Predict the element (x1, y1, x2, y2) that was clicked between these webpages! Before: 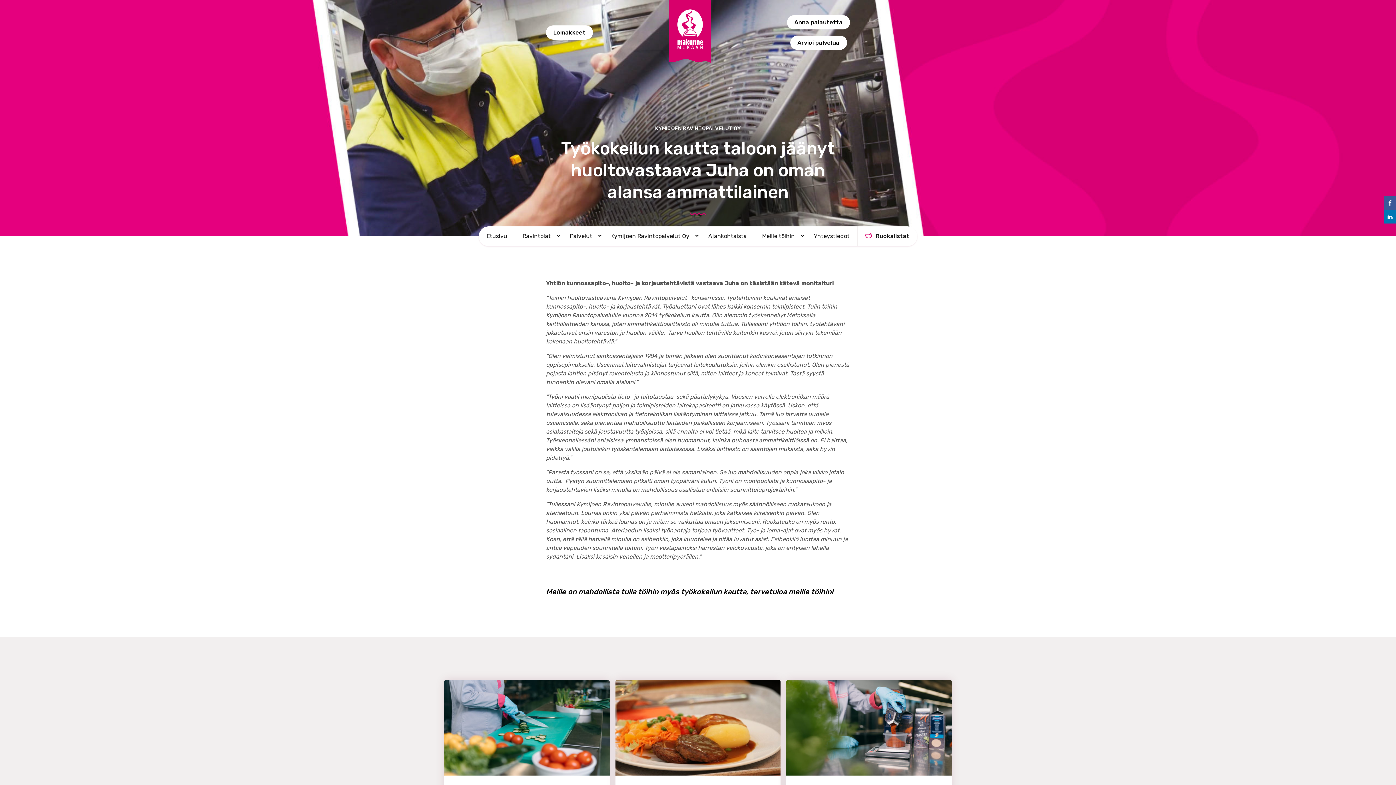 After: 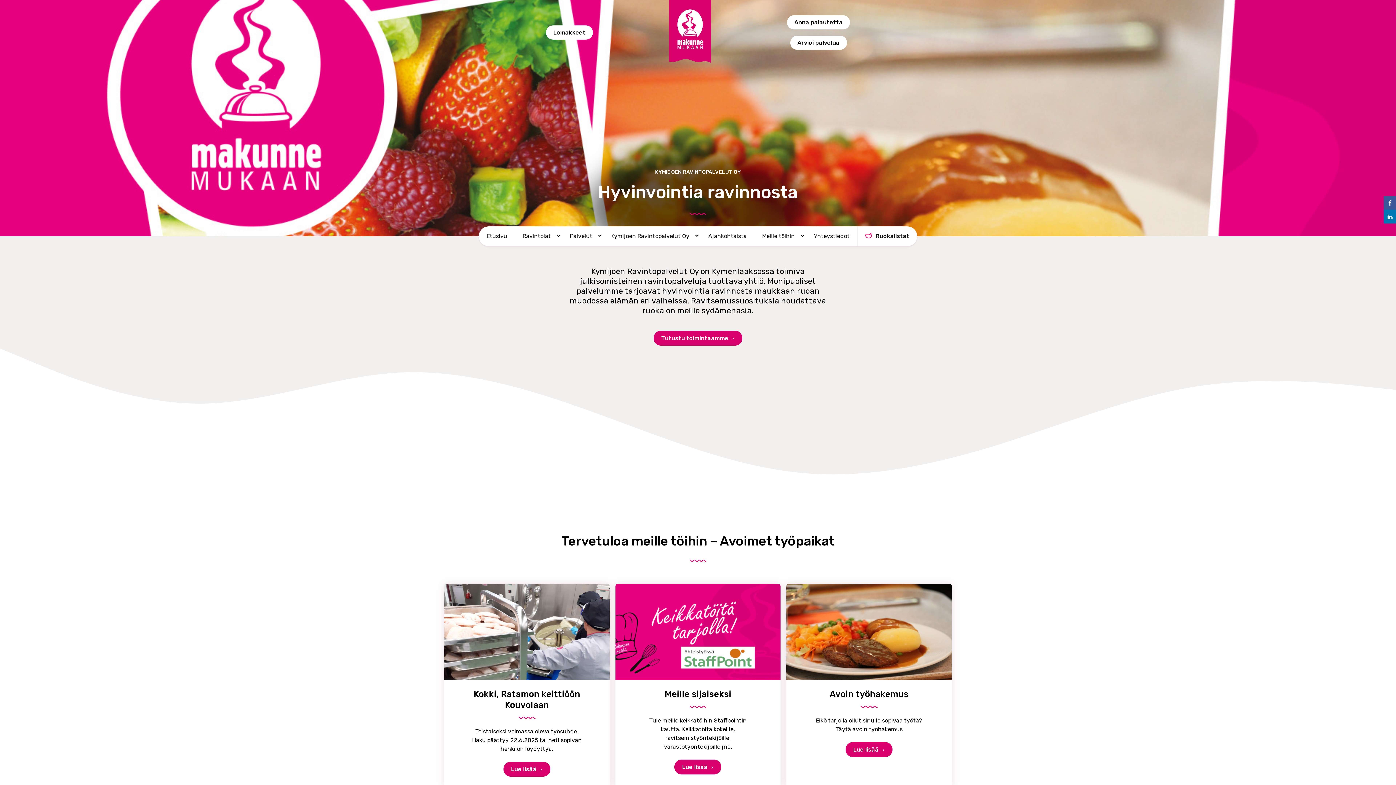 Action: label: Kymijoen Ravintopalvelut Oy bbox: (669, 57, 711, 64)